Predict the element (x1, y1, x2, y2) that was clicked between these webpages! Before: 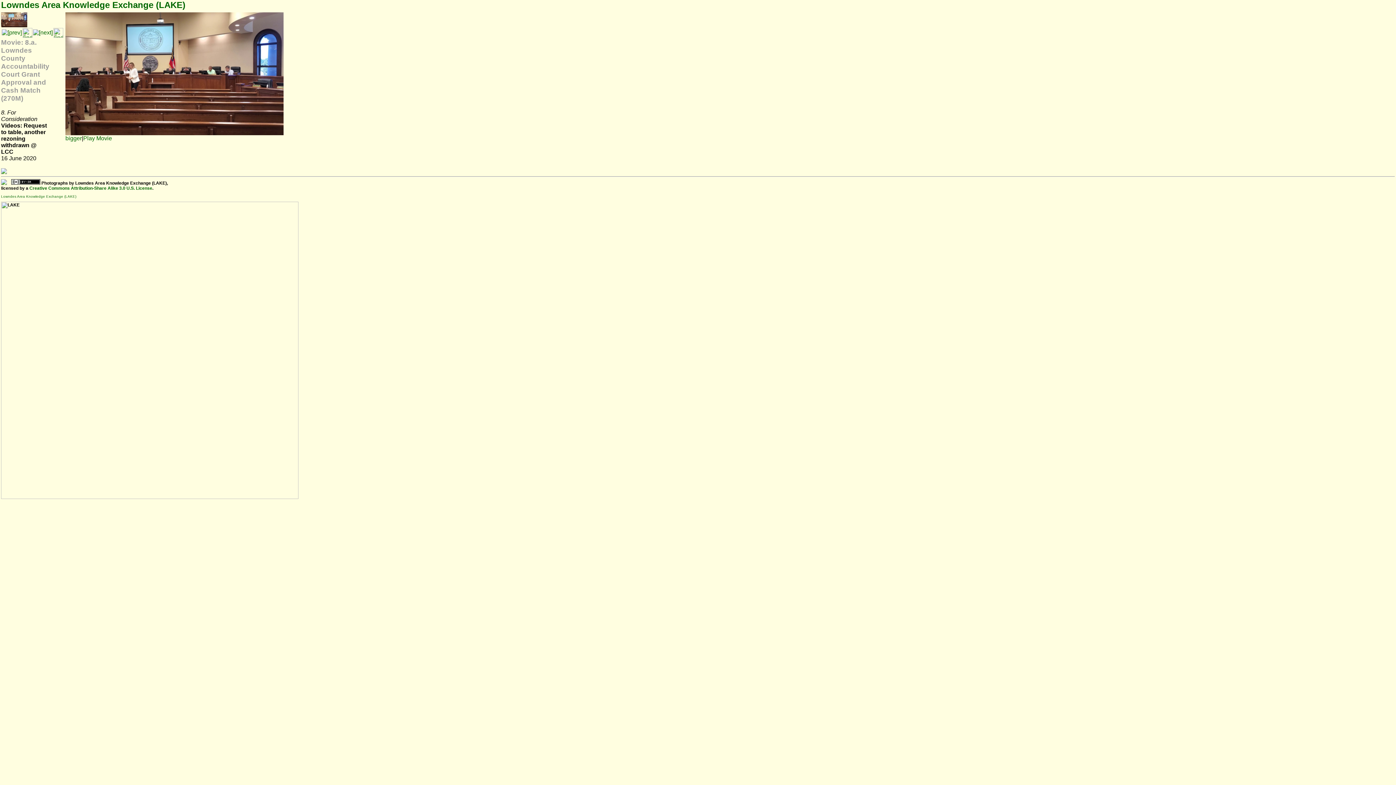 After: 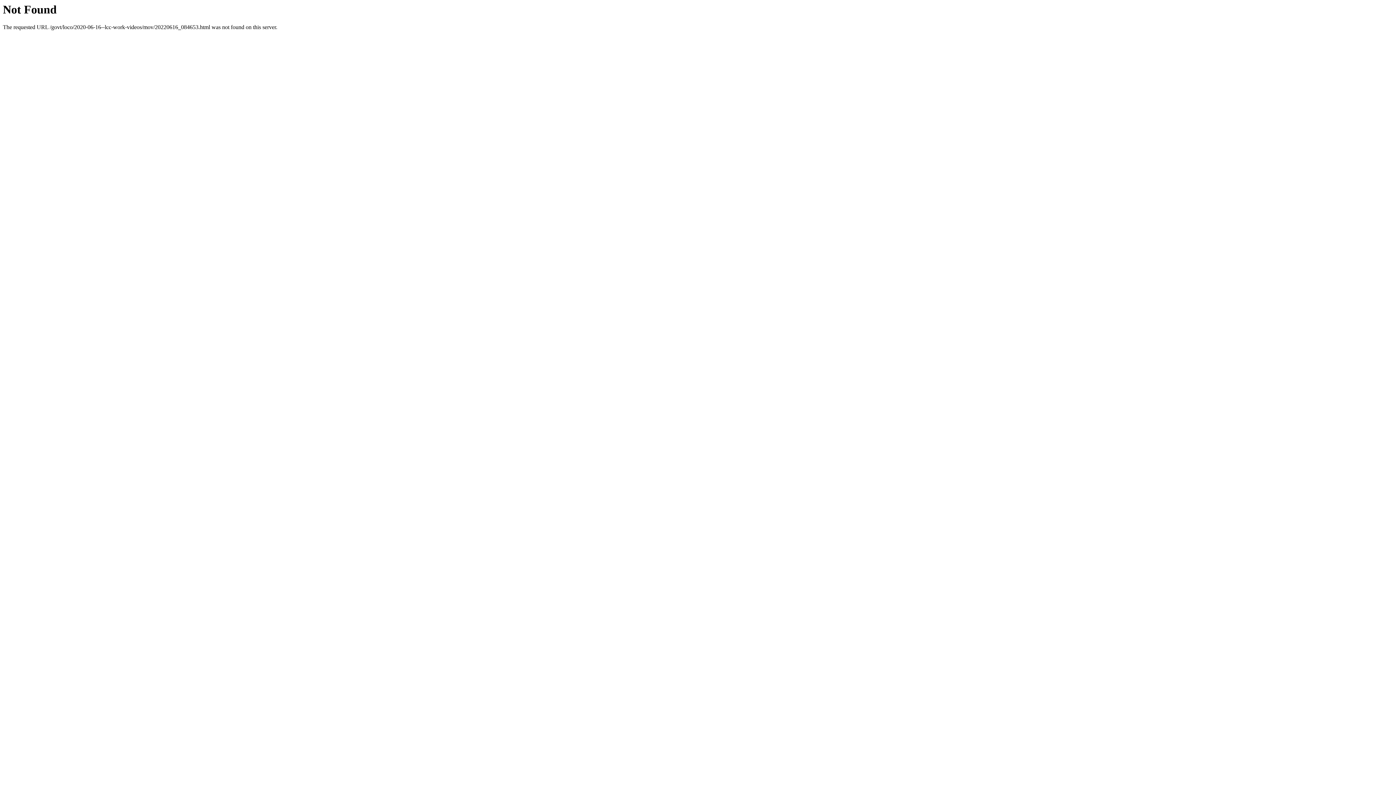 Action: bbox: (83, 135, 112, 141) label: Play Movie